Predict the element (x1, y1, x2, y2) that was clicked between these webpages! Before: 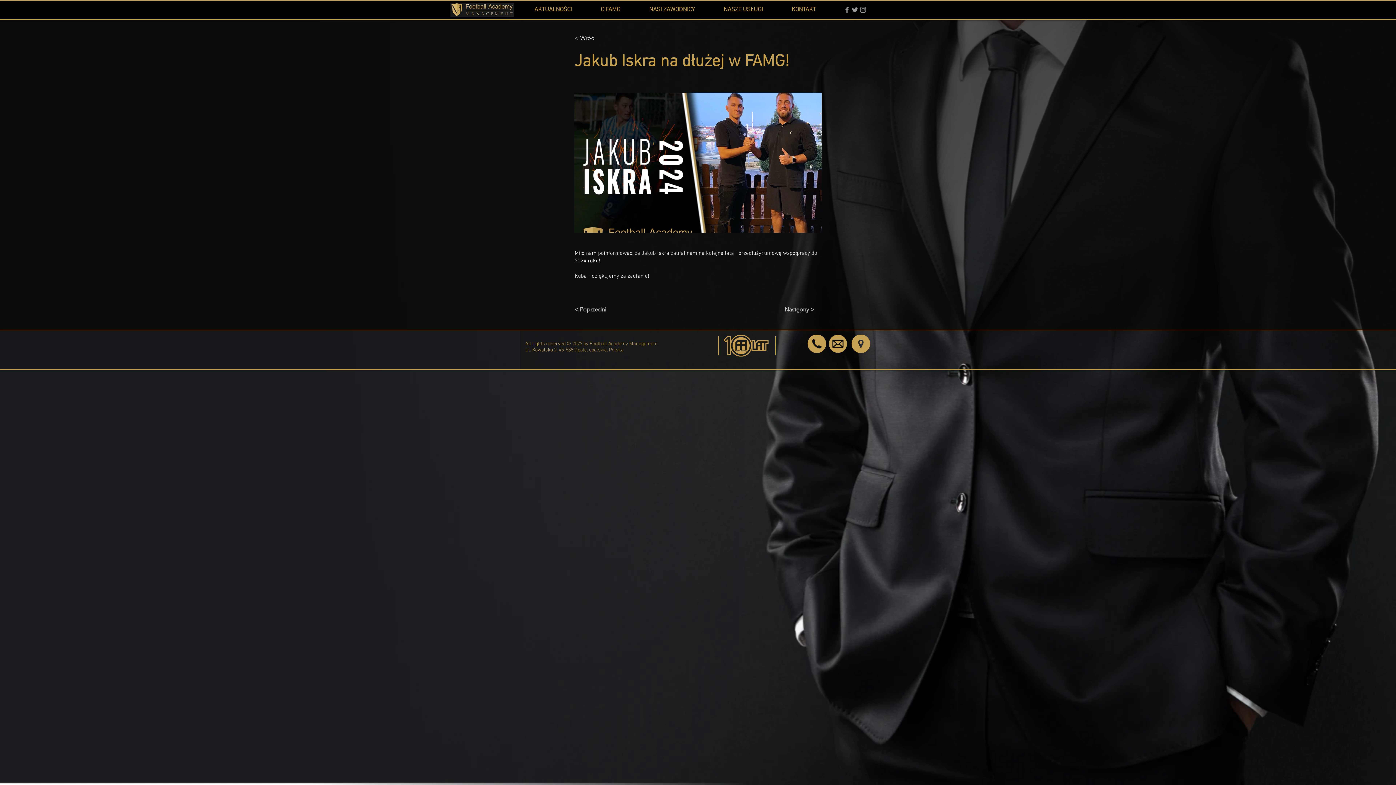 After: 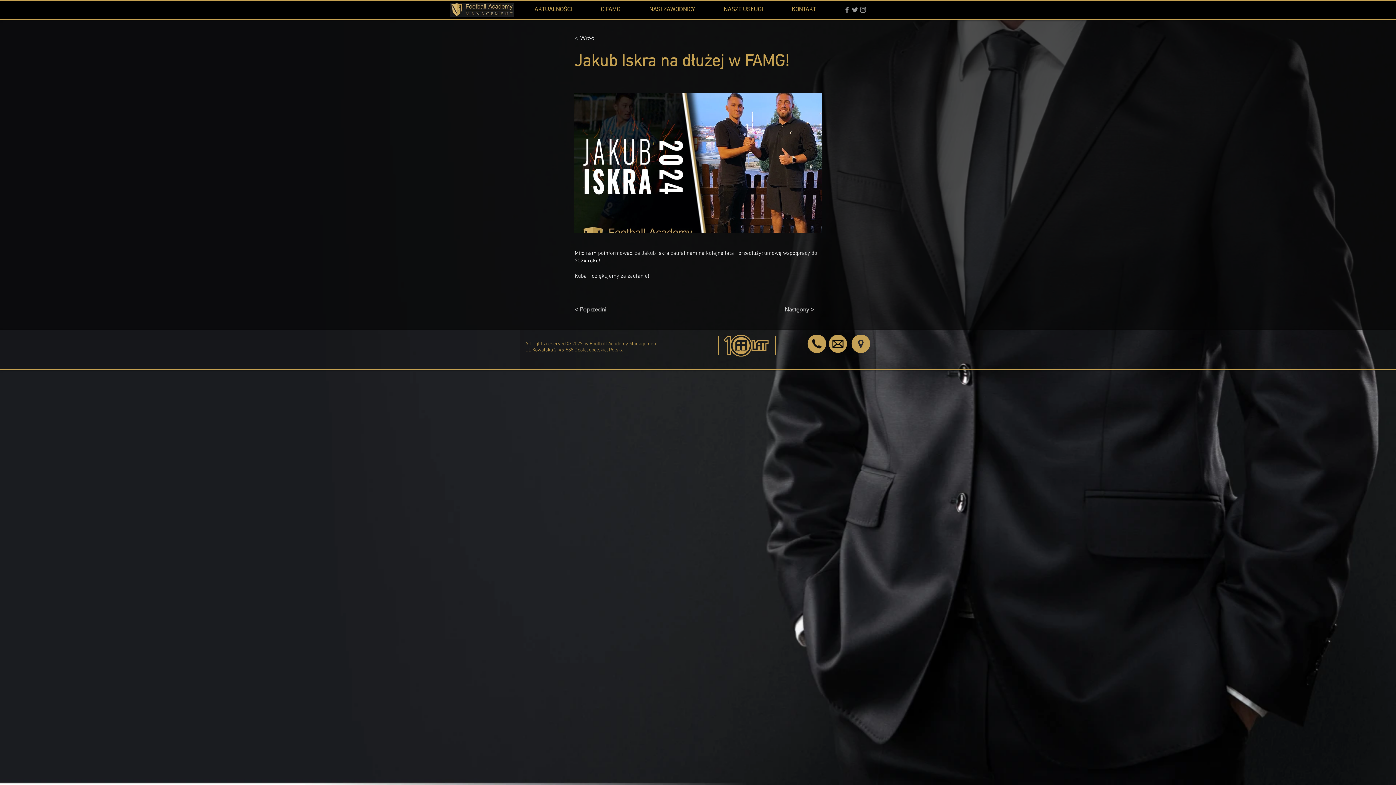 Action: bbox: (723, 334, 768, 356)